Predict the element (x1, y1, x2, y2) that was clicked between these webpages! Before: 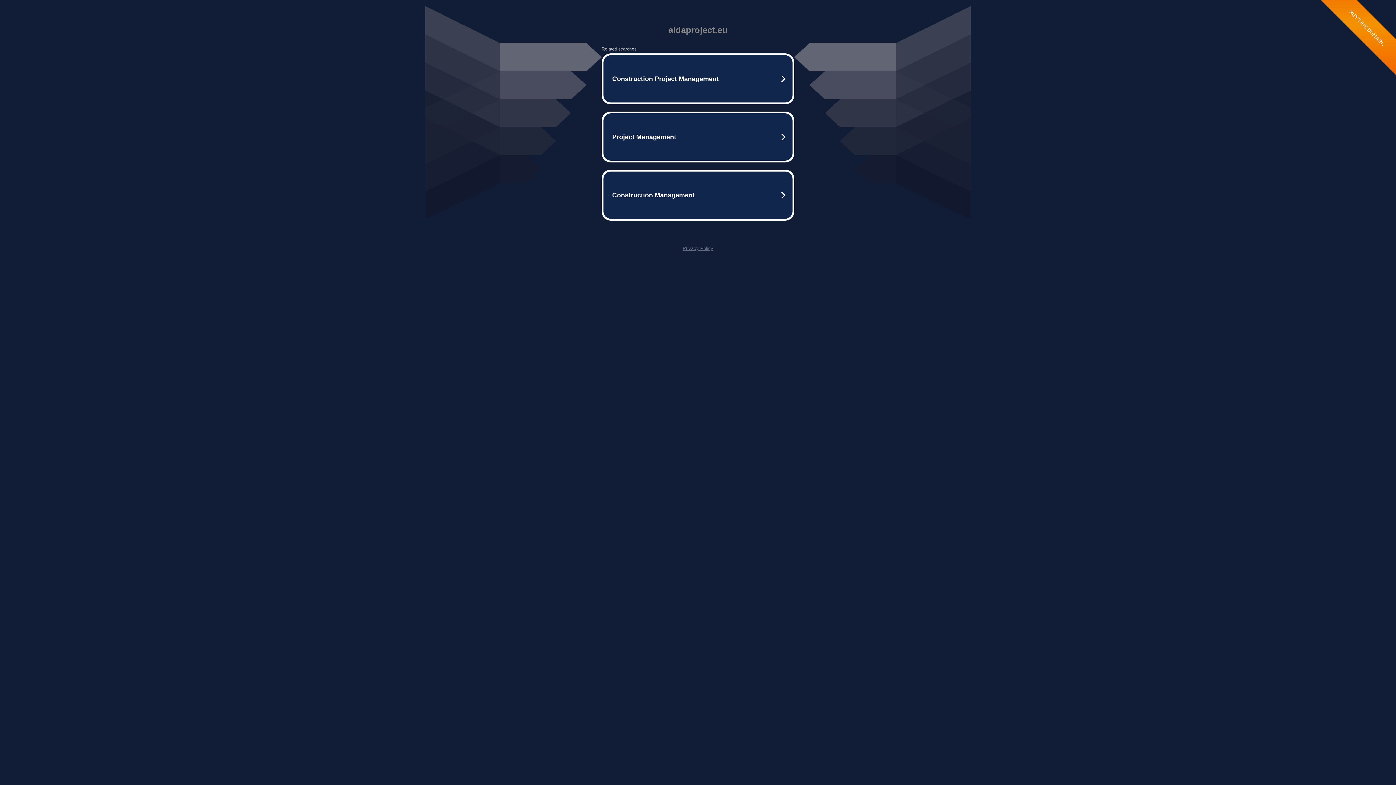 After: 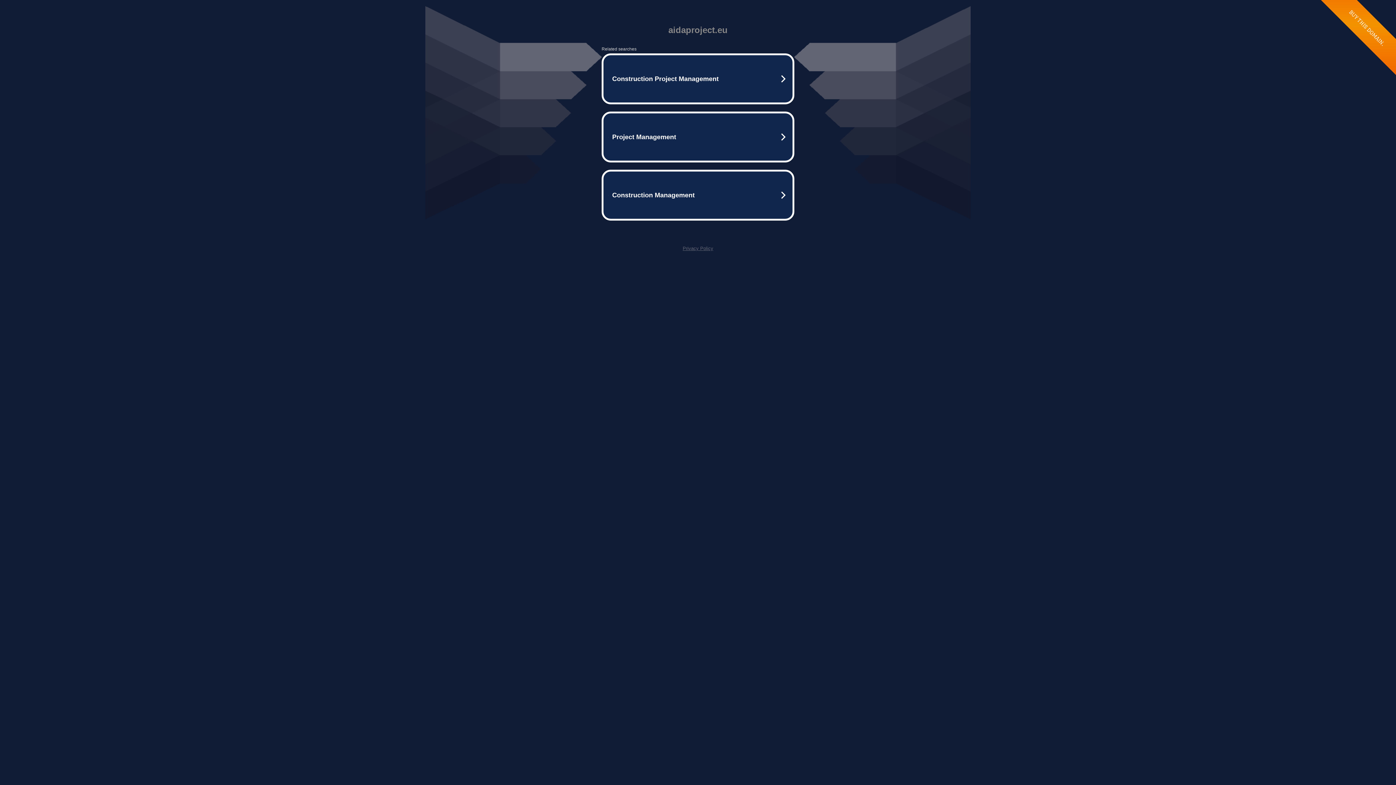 Action: bbox: (682, 245, 713, 251) label: Privacy Policy